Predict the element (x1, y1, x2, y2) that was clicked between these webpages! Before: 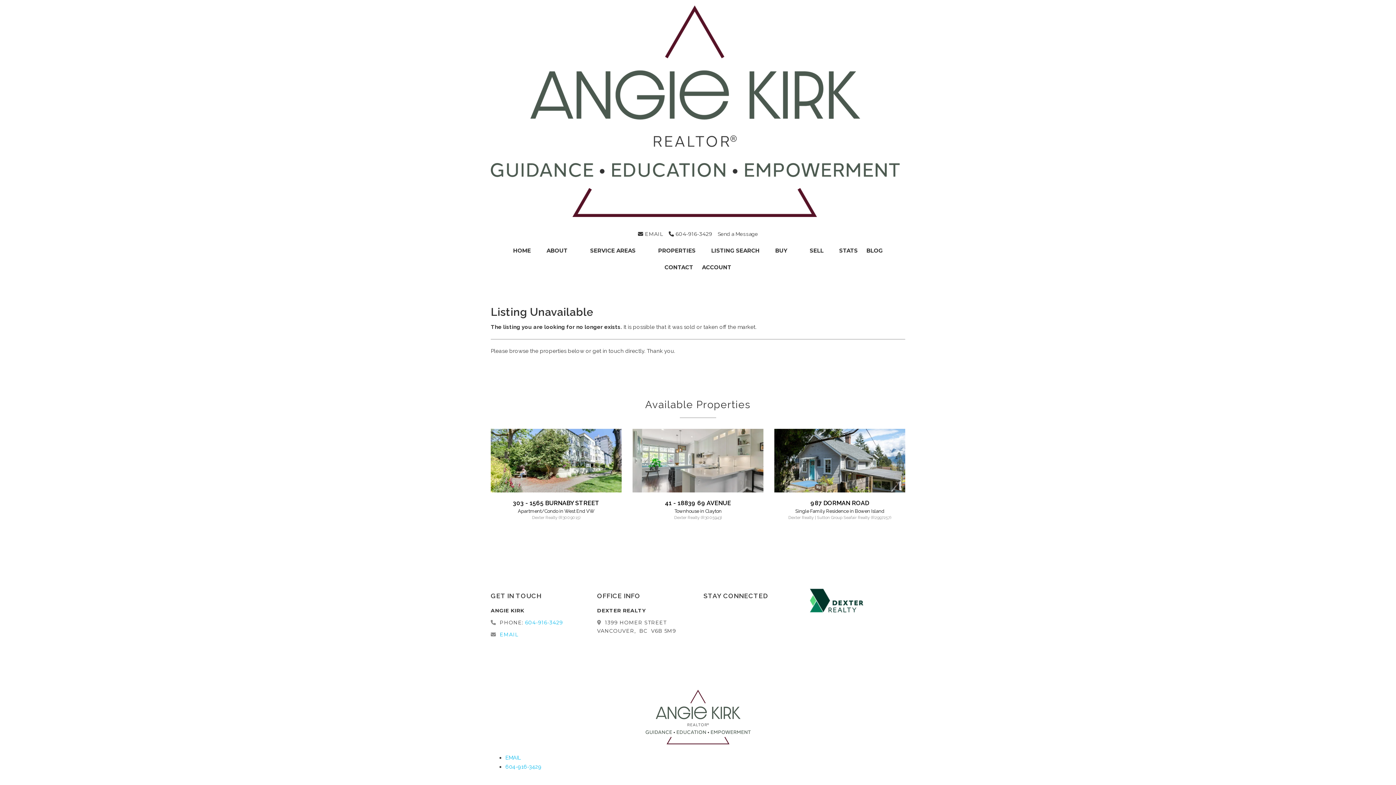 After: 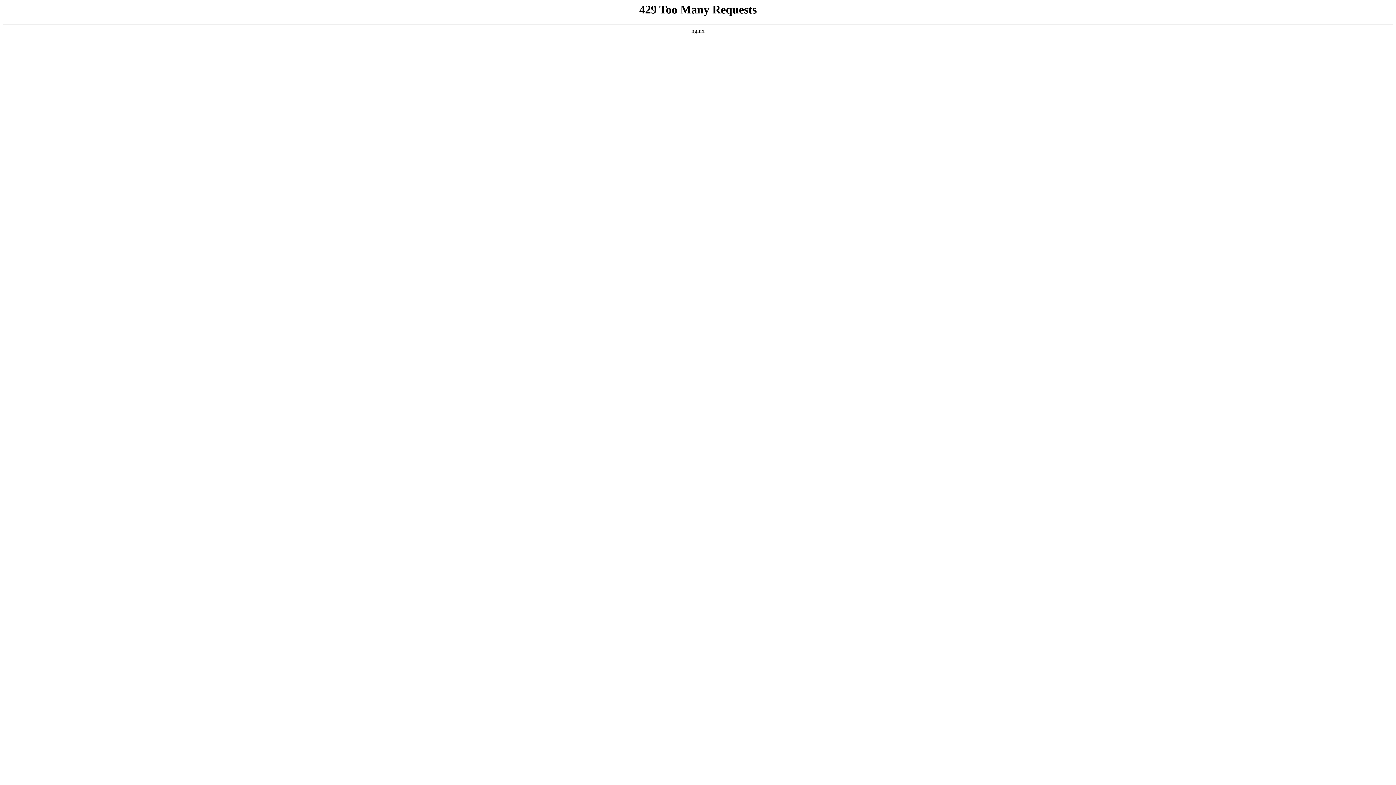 Action: label: CONTACT bbox: (660, 259, 697, 276)